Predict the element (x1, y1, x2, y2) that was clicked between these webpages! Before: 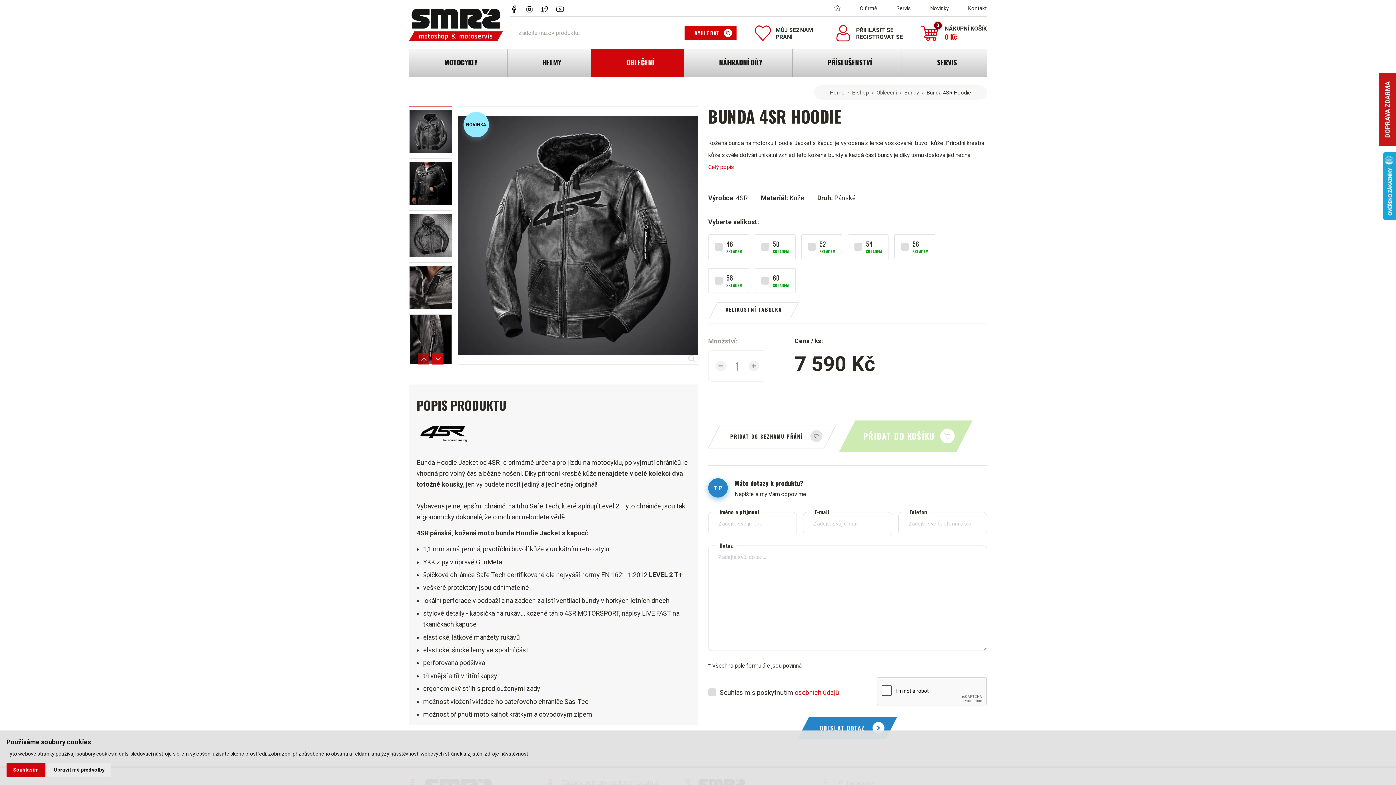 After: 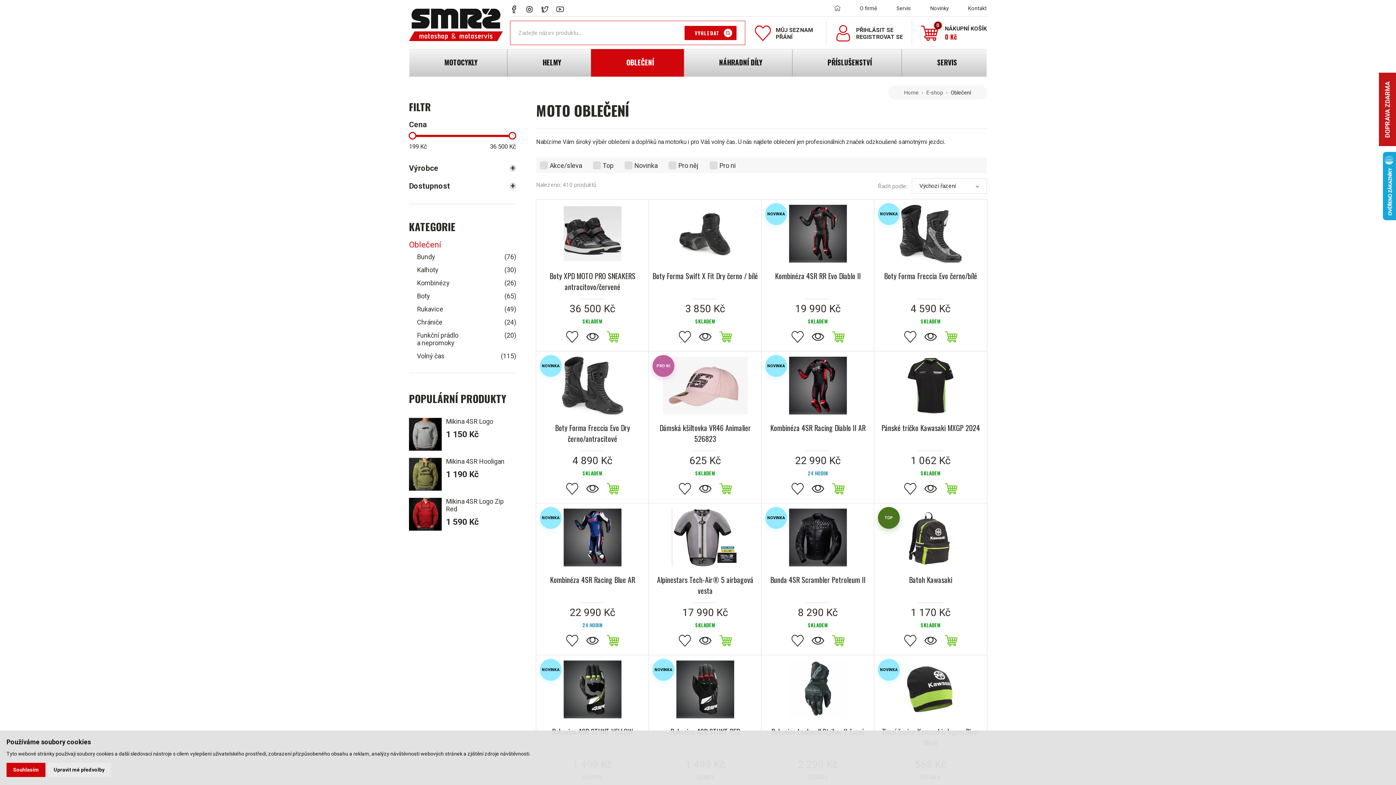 Action: label: OBLEČENÍ bbox: (591, 49, 683, 76)